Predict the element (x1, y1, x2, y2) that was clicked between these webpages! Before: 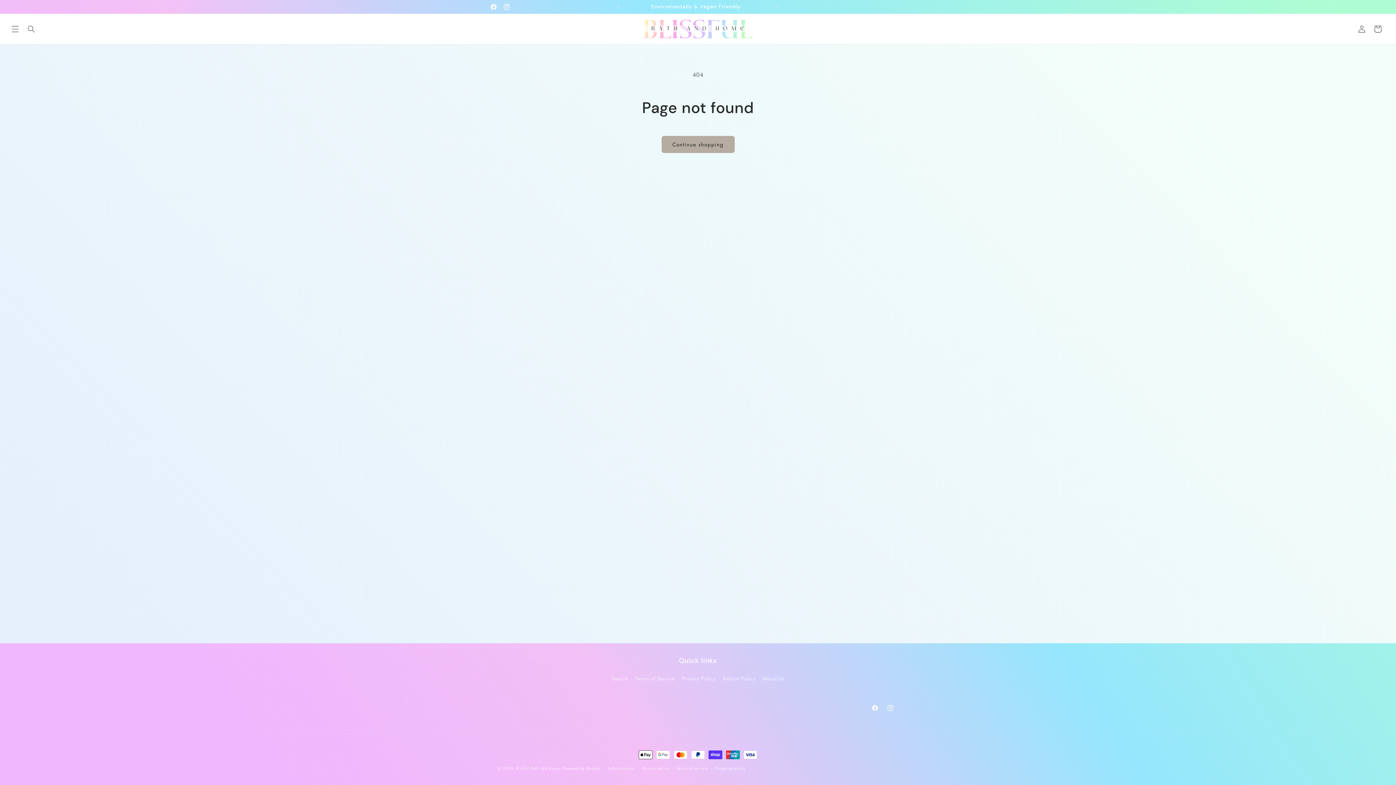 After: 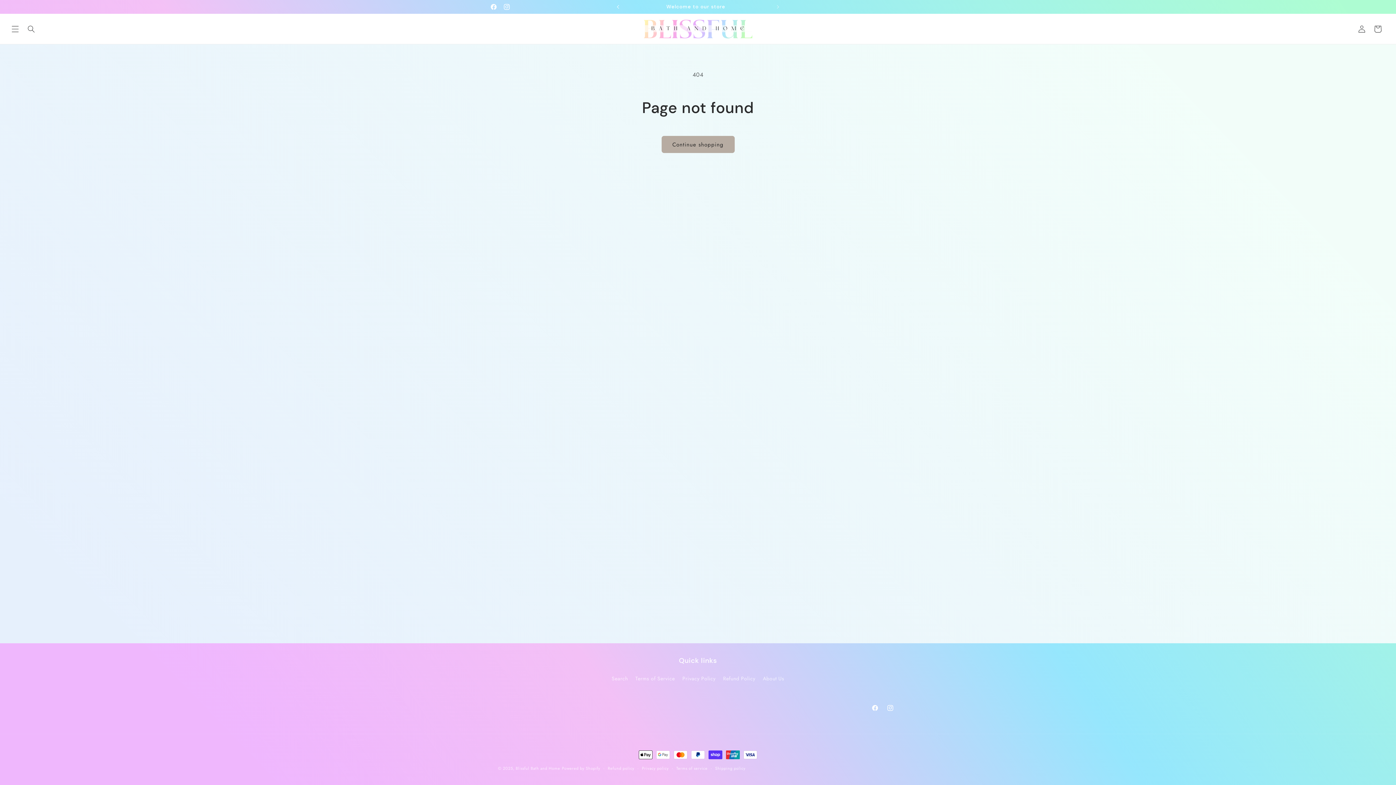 Action: label: Previous announcement bbox: (610, 0, 626, 13)